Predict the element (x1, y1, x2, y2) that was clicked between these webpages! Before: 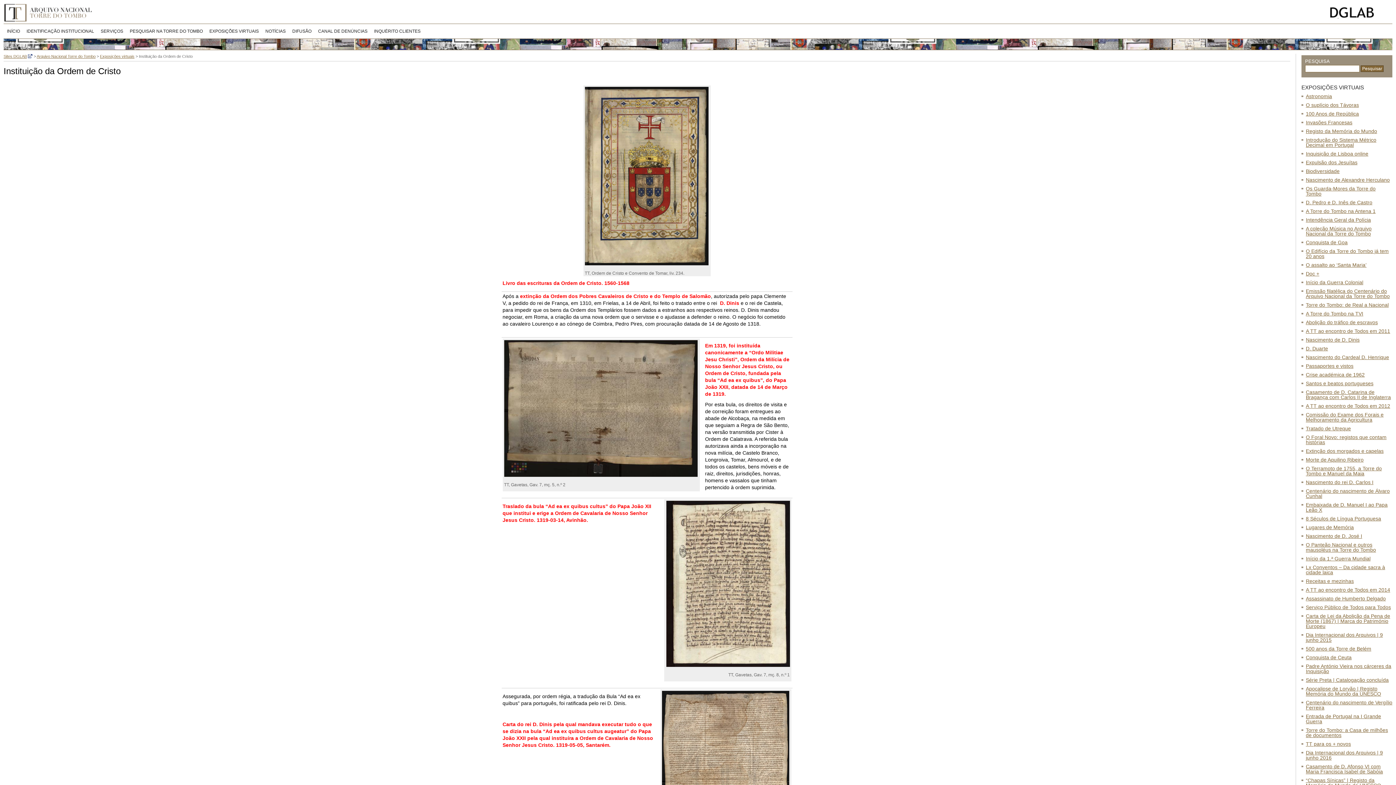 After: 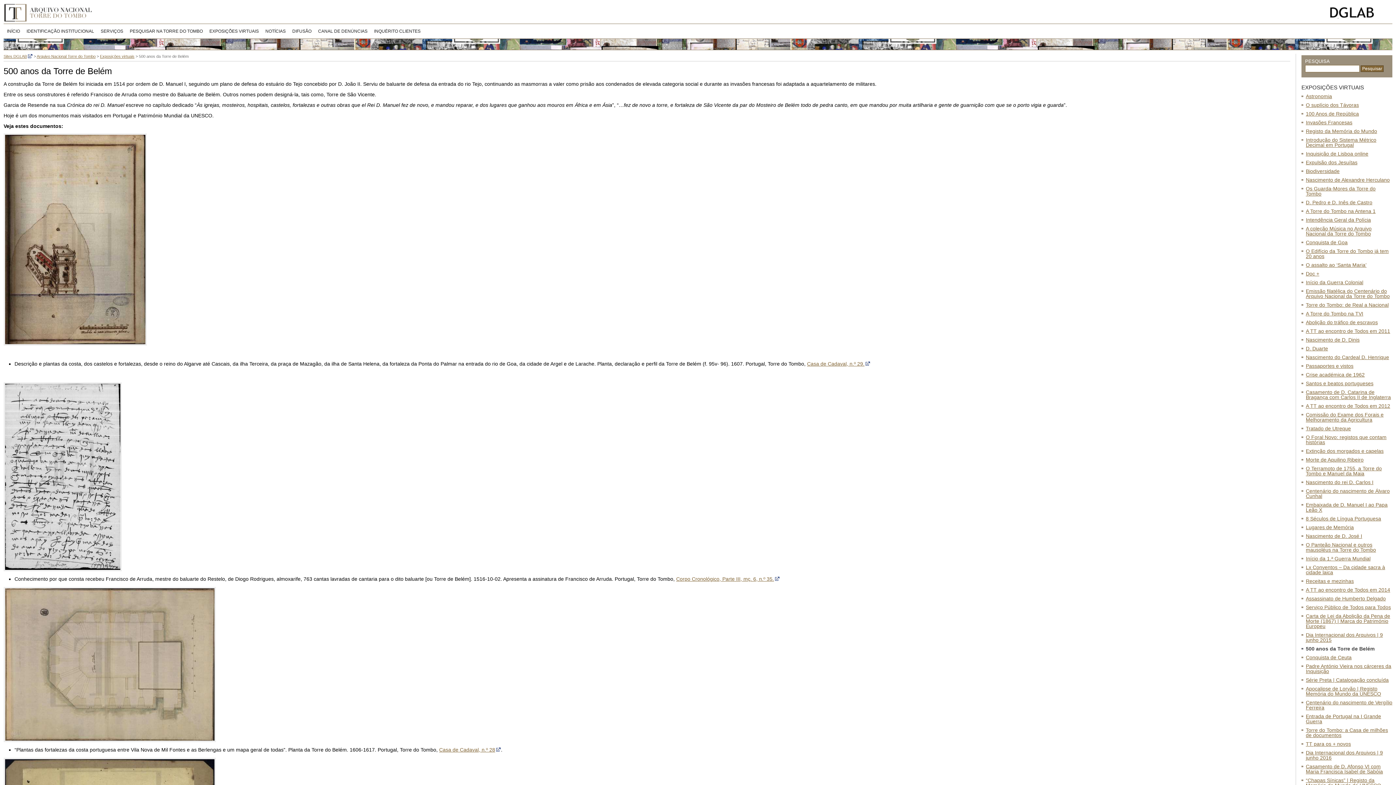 Action: bbox: (1301, 644, 1392, 653) label: 500 anos da Torre de Belém